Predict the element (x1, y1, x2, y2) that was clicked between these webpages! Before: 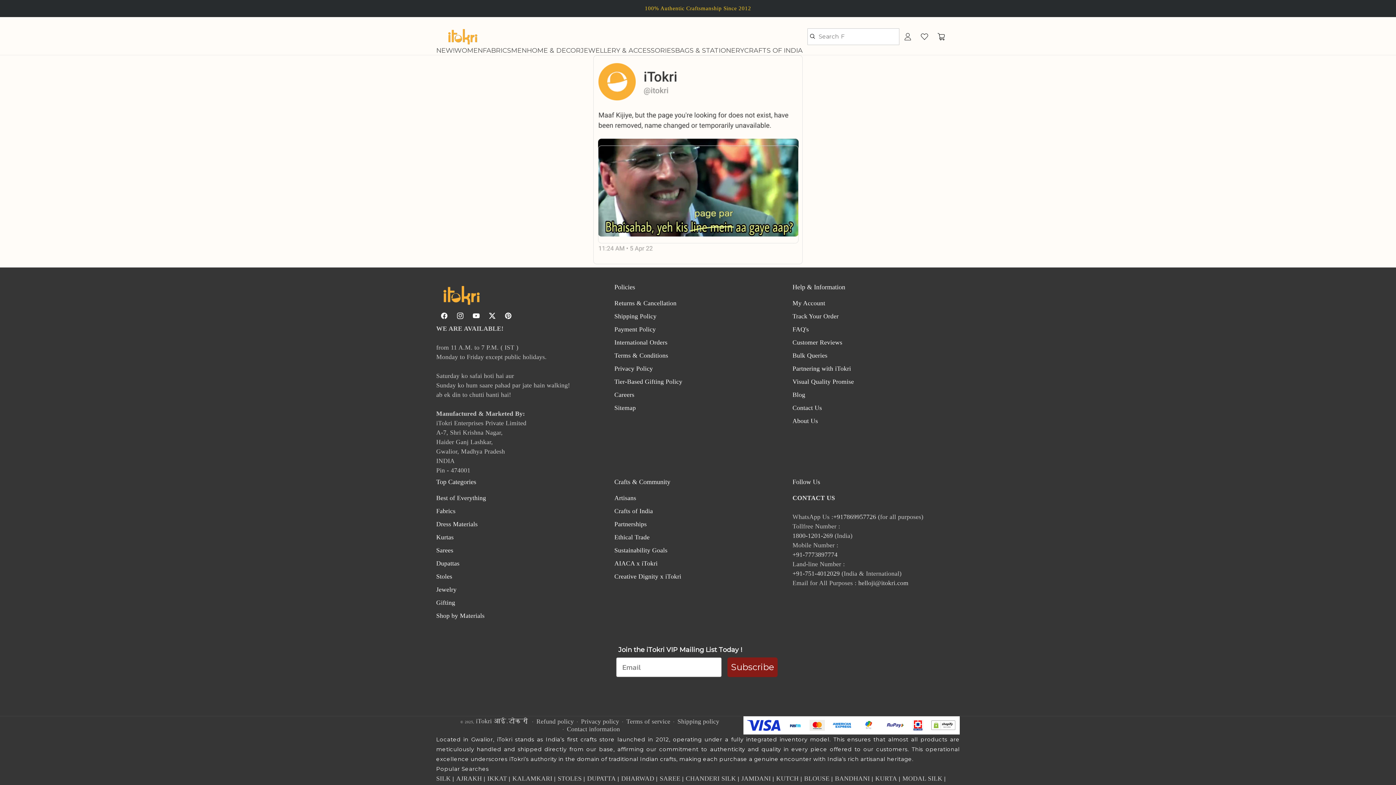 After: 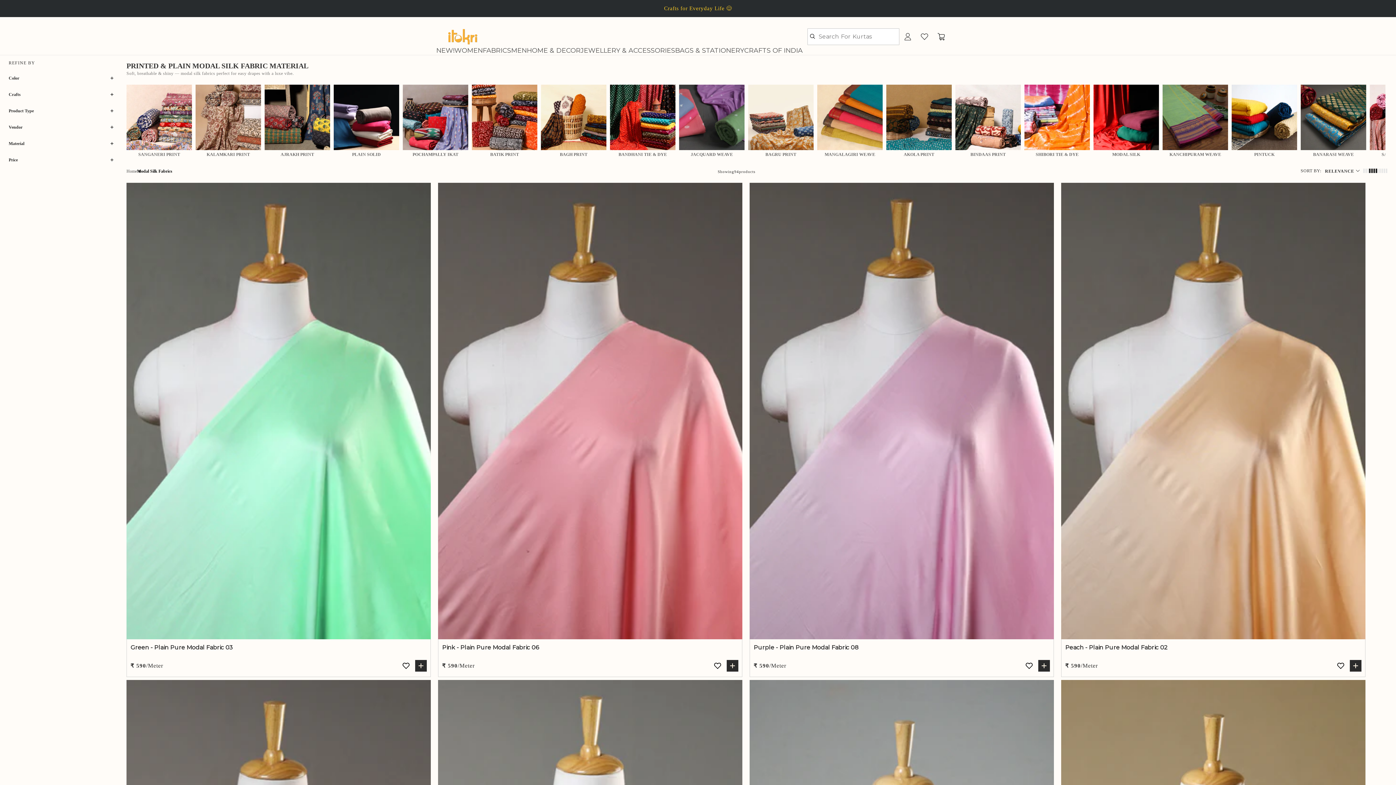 Action: bbox: (902, 775, 942, 782) label: MODAL SILK